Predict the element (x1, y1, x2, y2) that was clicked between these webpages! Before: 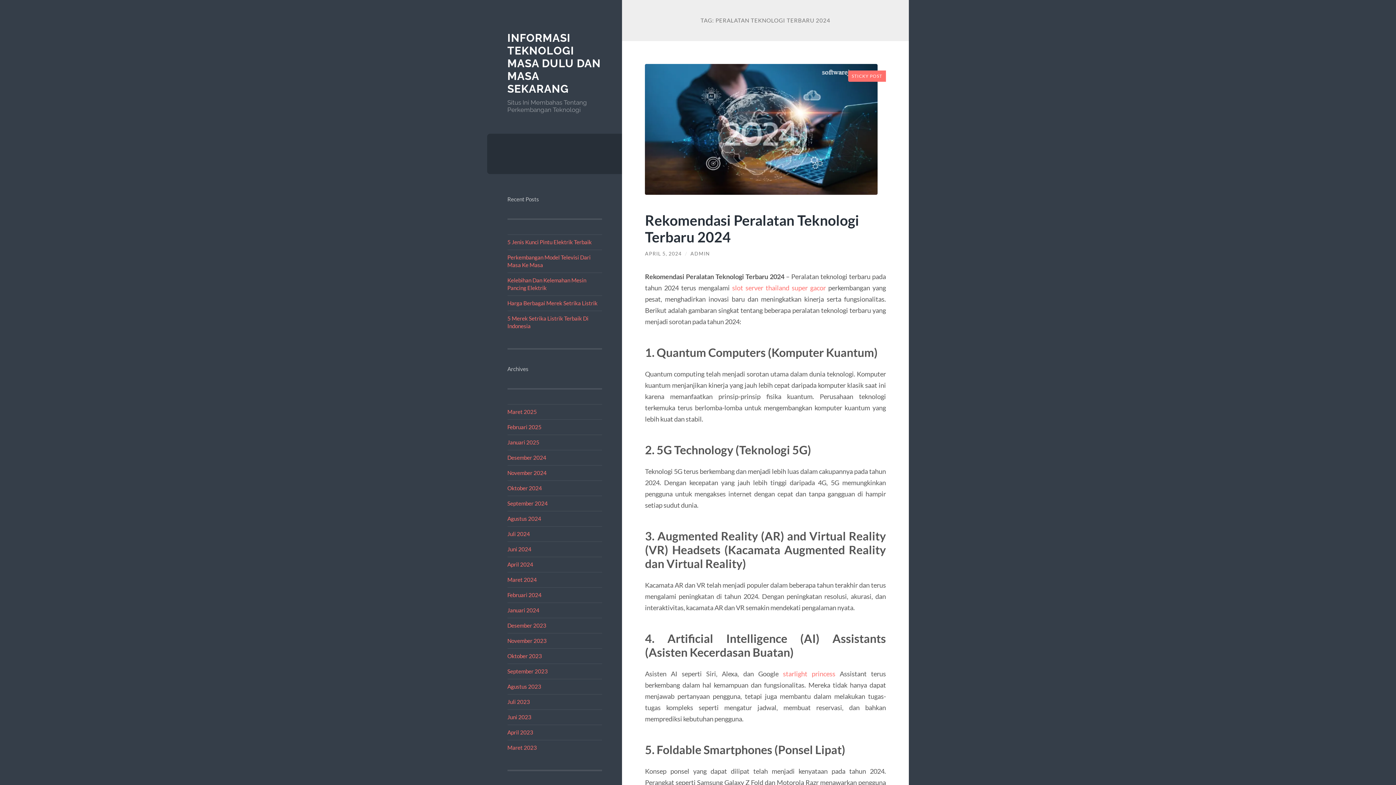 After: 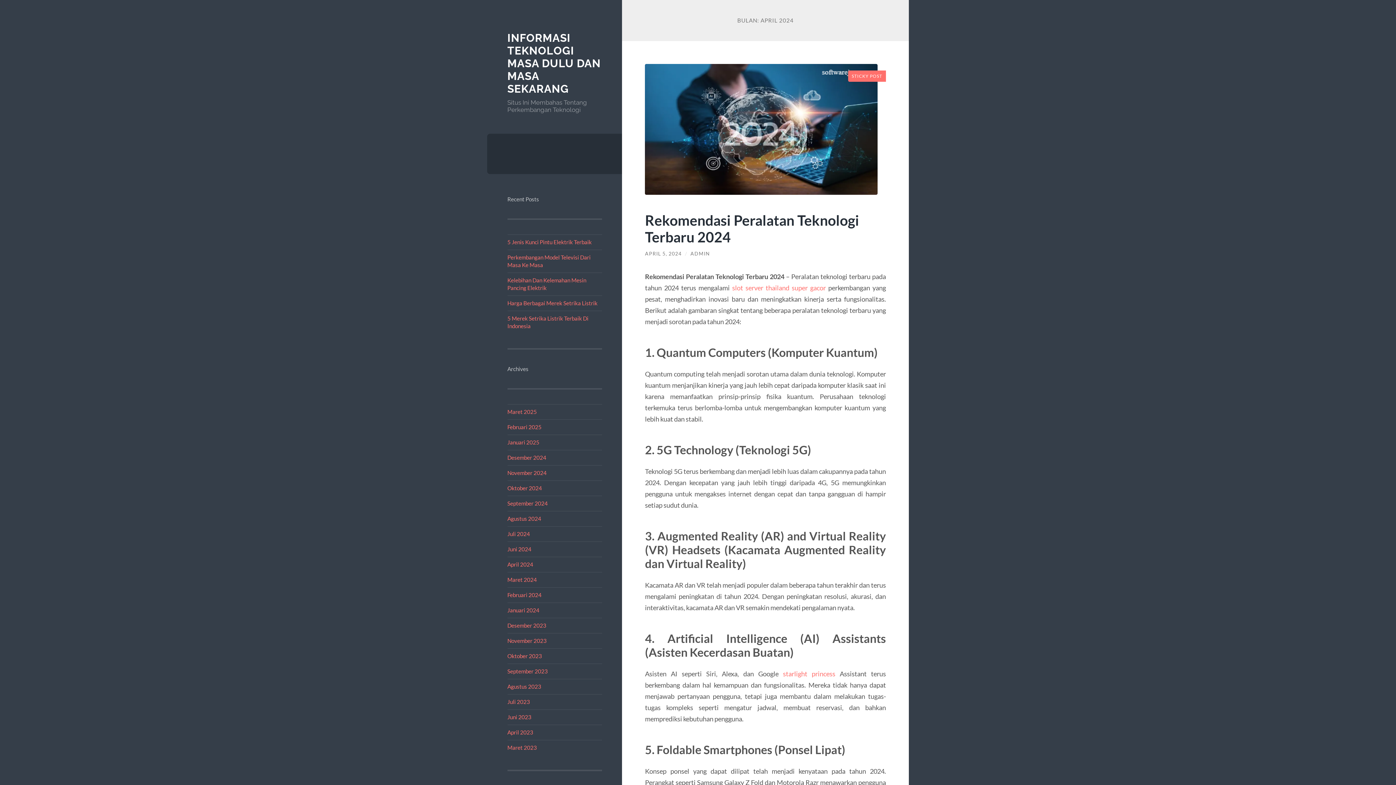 Action: bbox: (507, 561, 533, 567) label: April 2024